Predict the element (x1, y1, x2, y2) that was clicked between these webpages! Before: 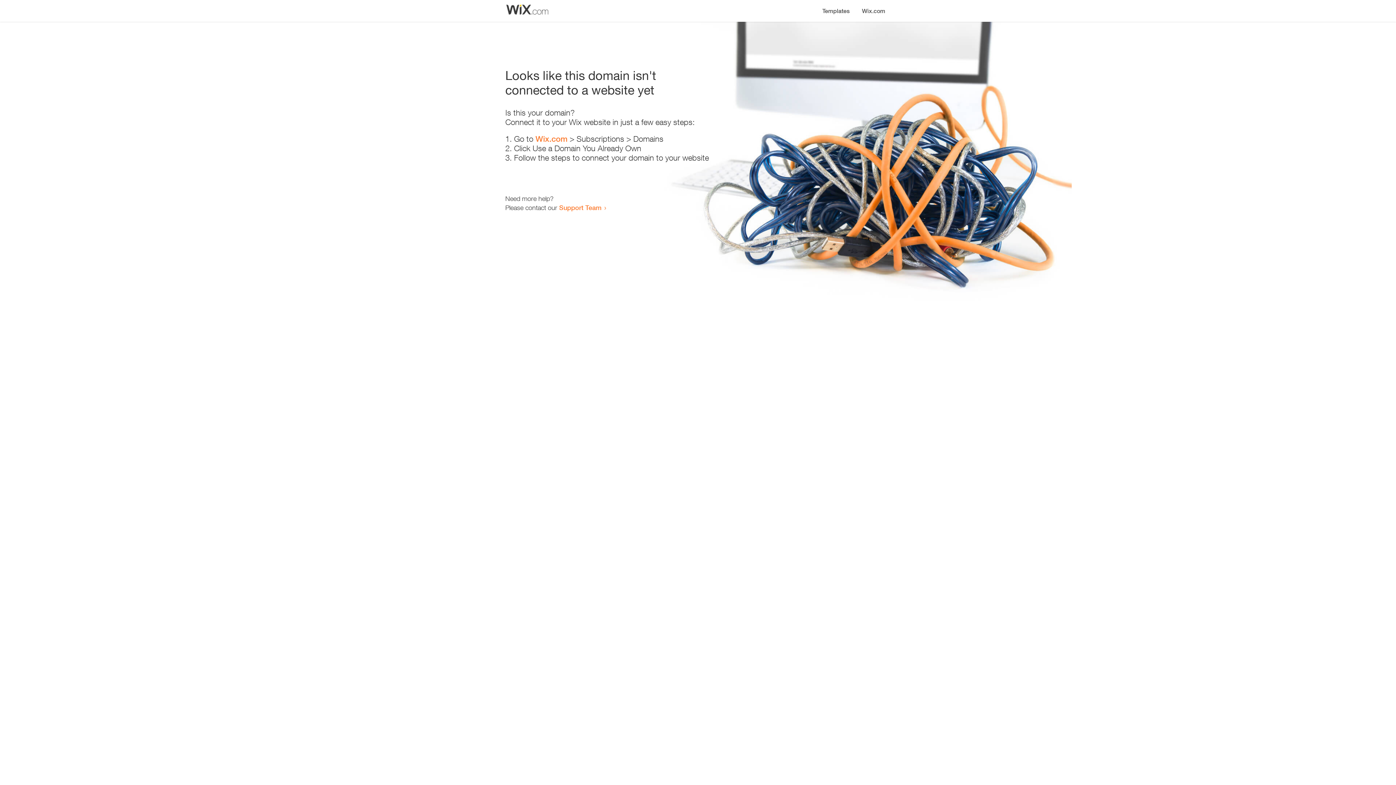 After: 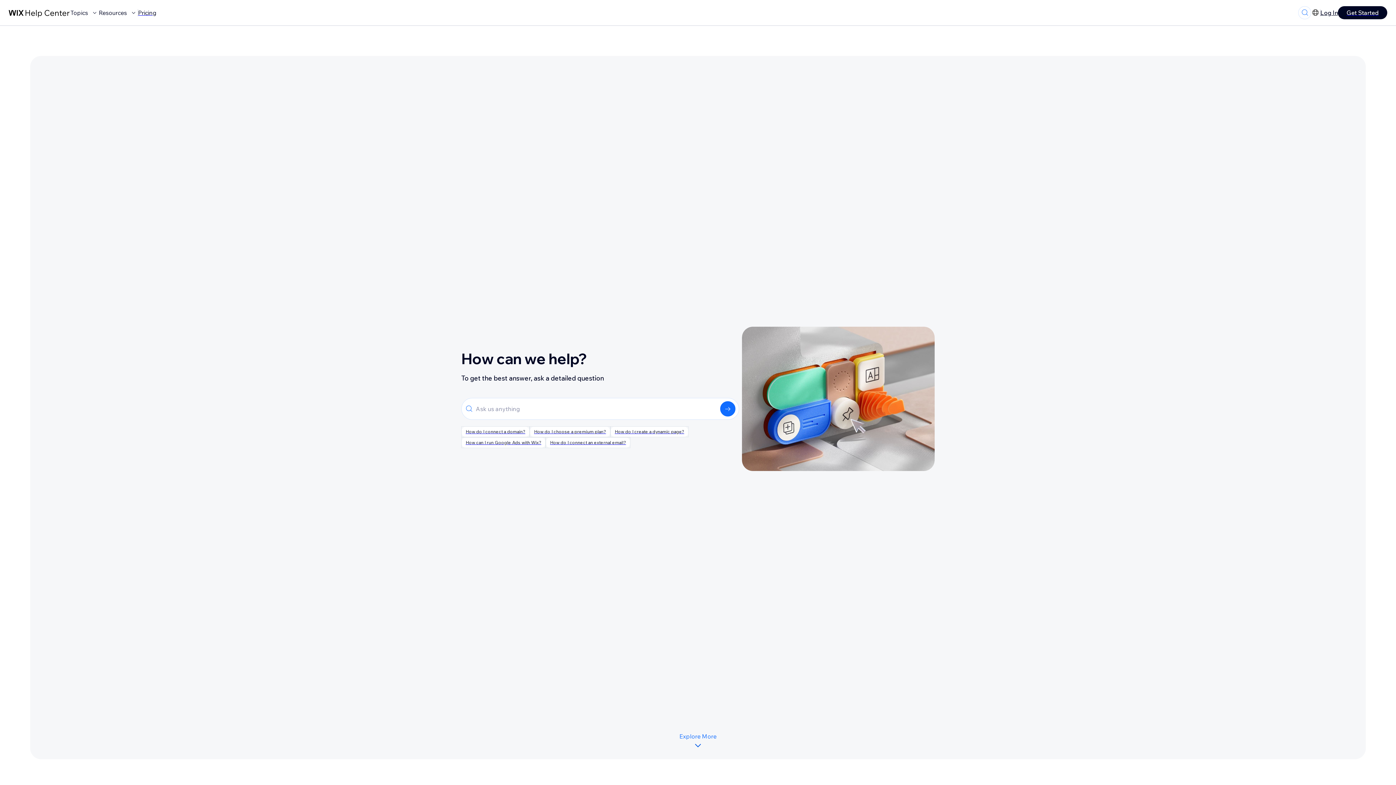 Action: bbox: (559, 203, 601, 211) label: Support Team